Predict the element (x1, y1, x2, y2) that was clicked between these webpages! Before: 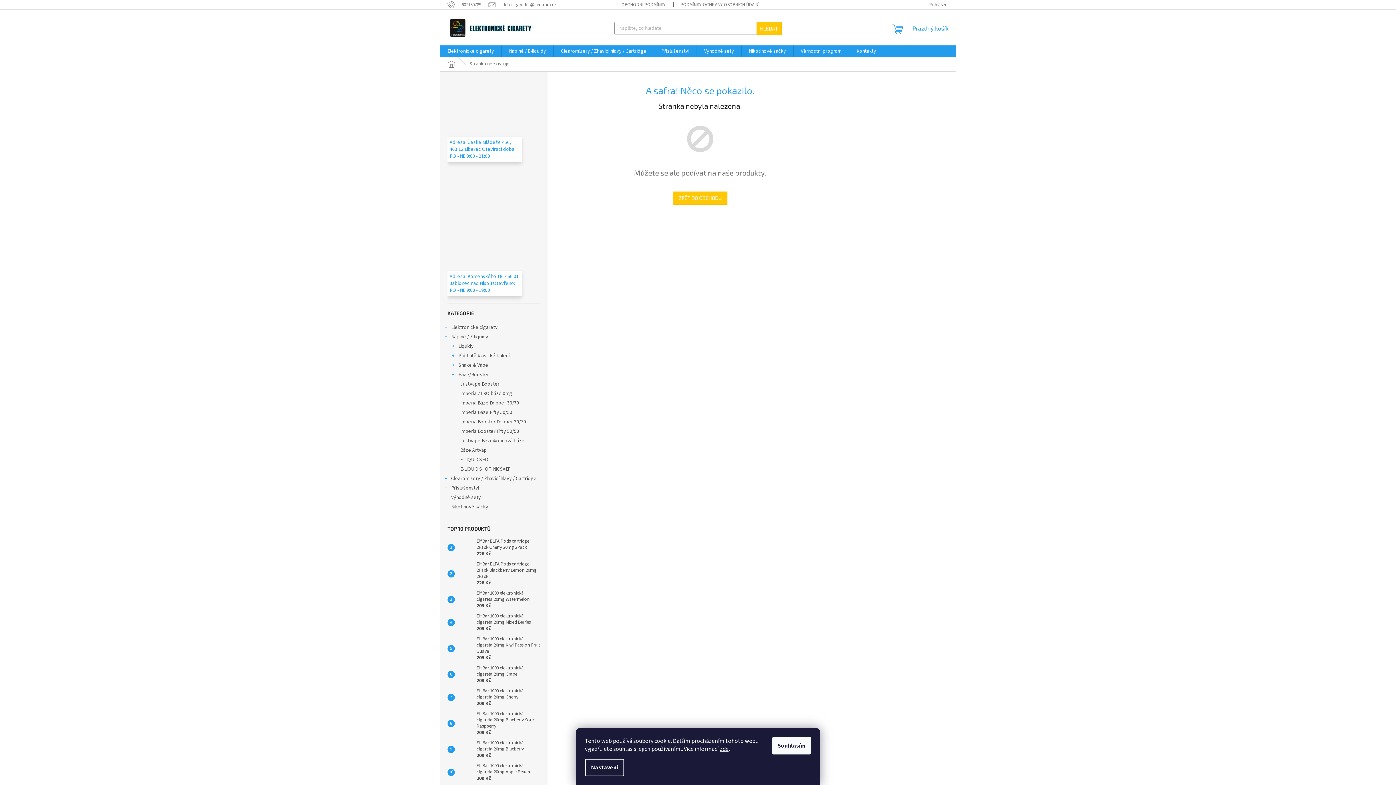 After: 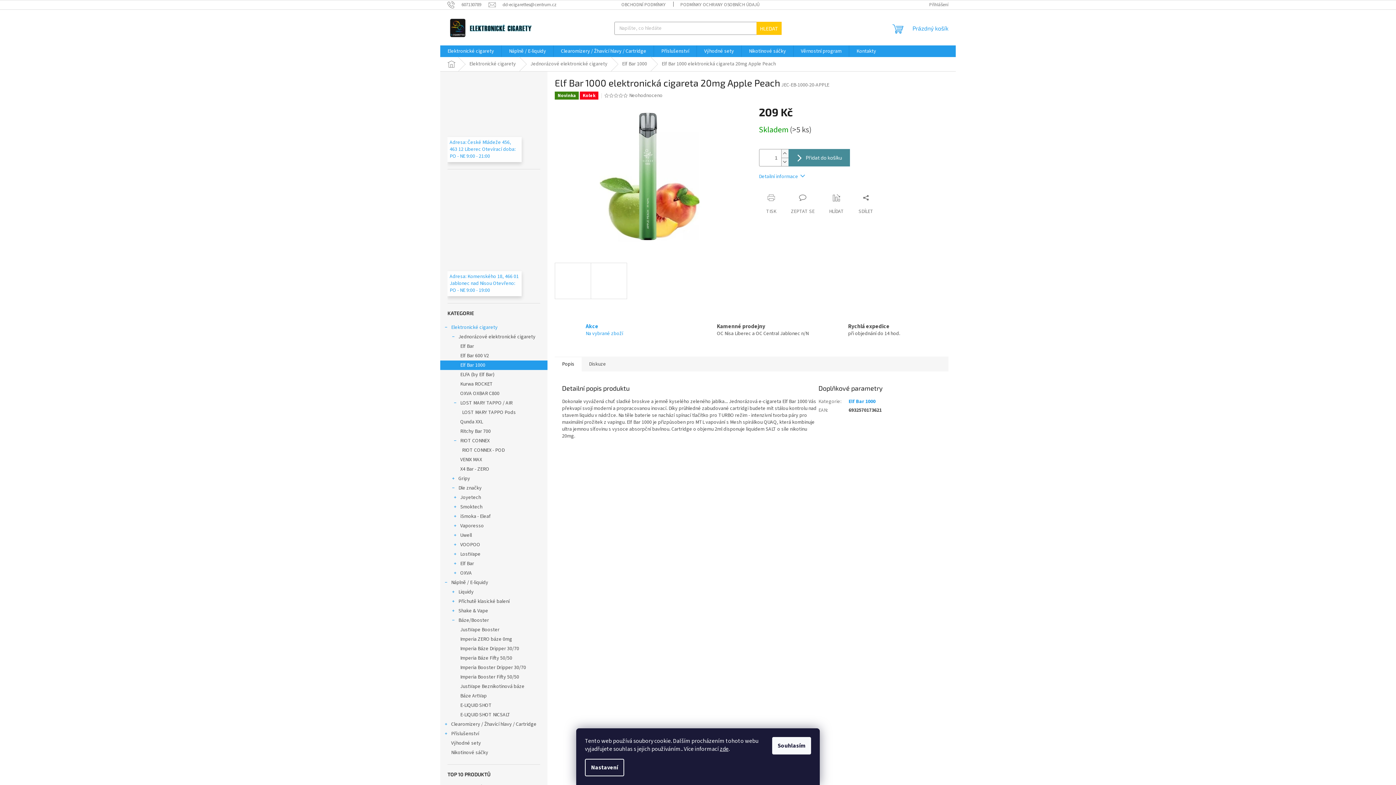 Action: bbox: (473, 763, 540, 782) label: Elf Bar 1000 elektronická cigareta 20mg Apple Peach
209 Kč